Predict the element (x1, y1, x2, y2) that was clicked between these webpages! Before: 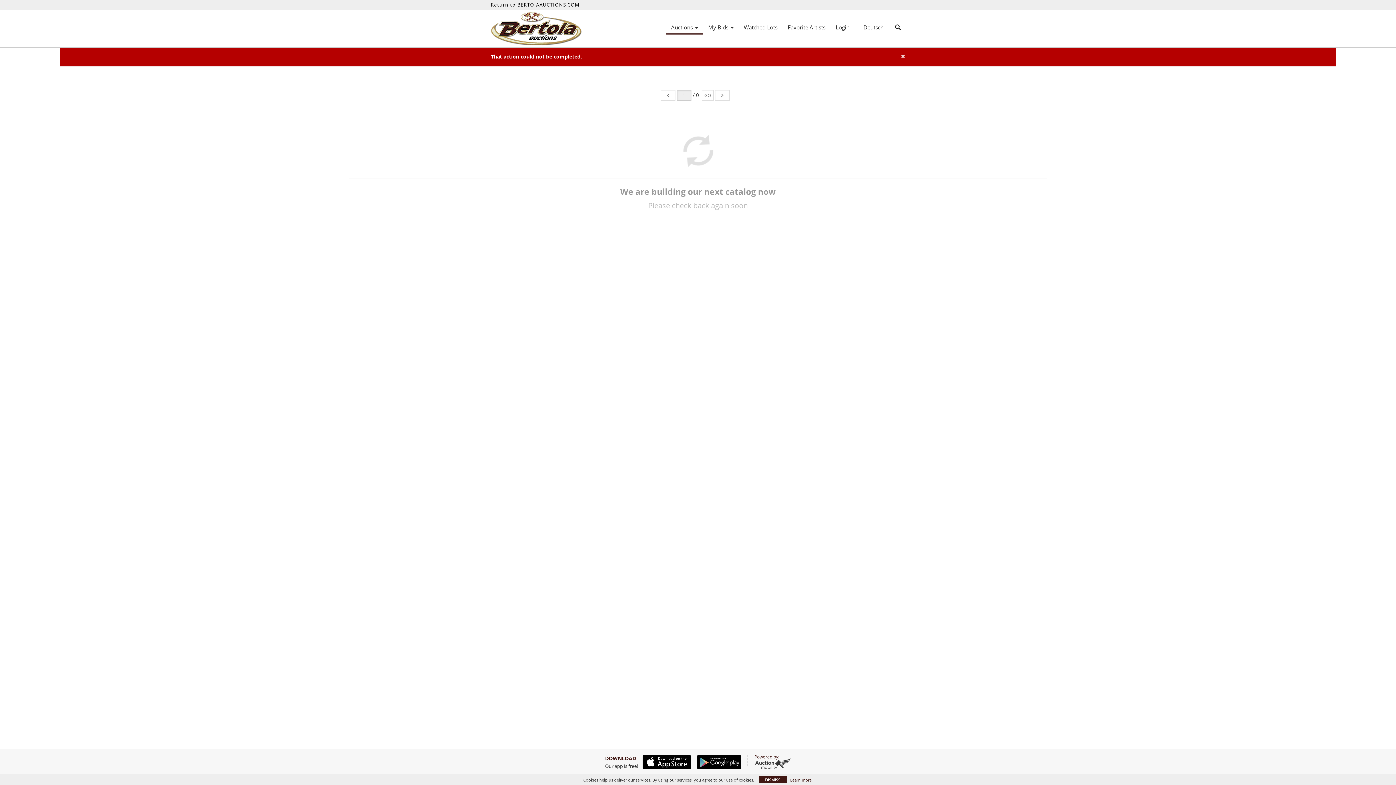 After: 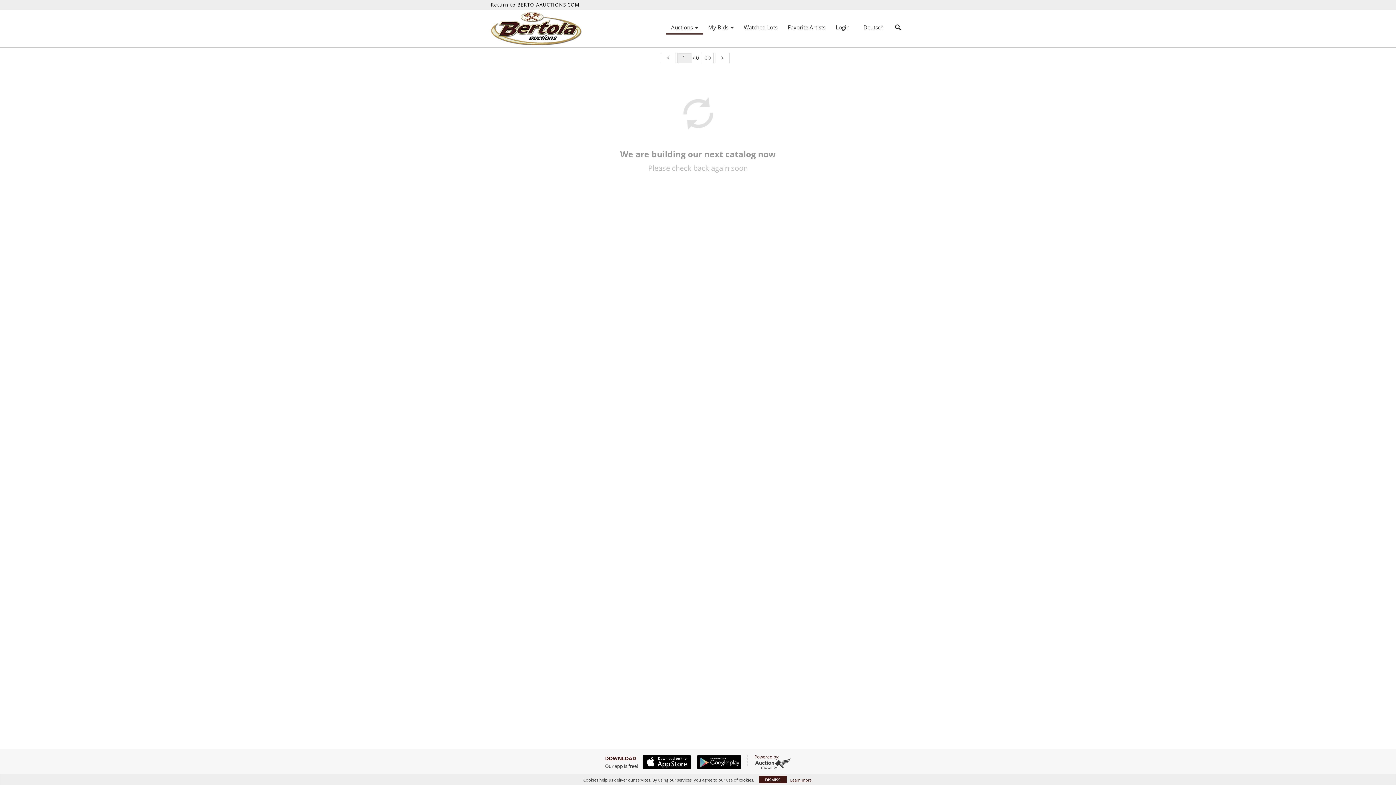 Action: label: Auctions  bbox: (666, 21, 703, 33)